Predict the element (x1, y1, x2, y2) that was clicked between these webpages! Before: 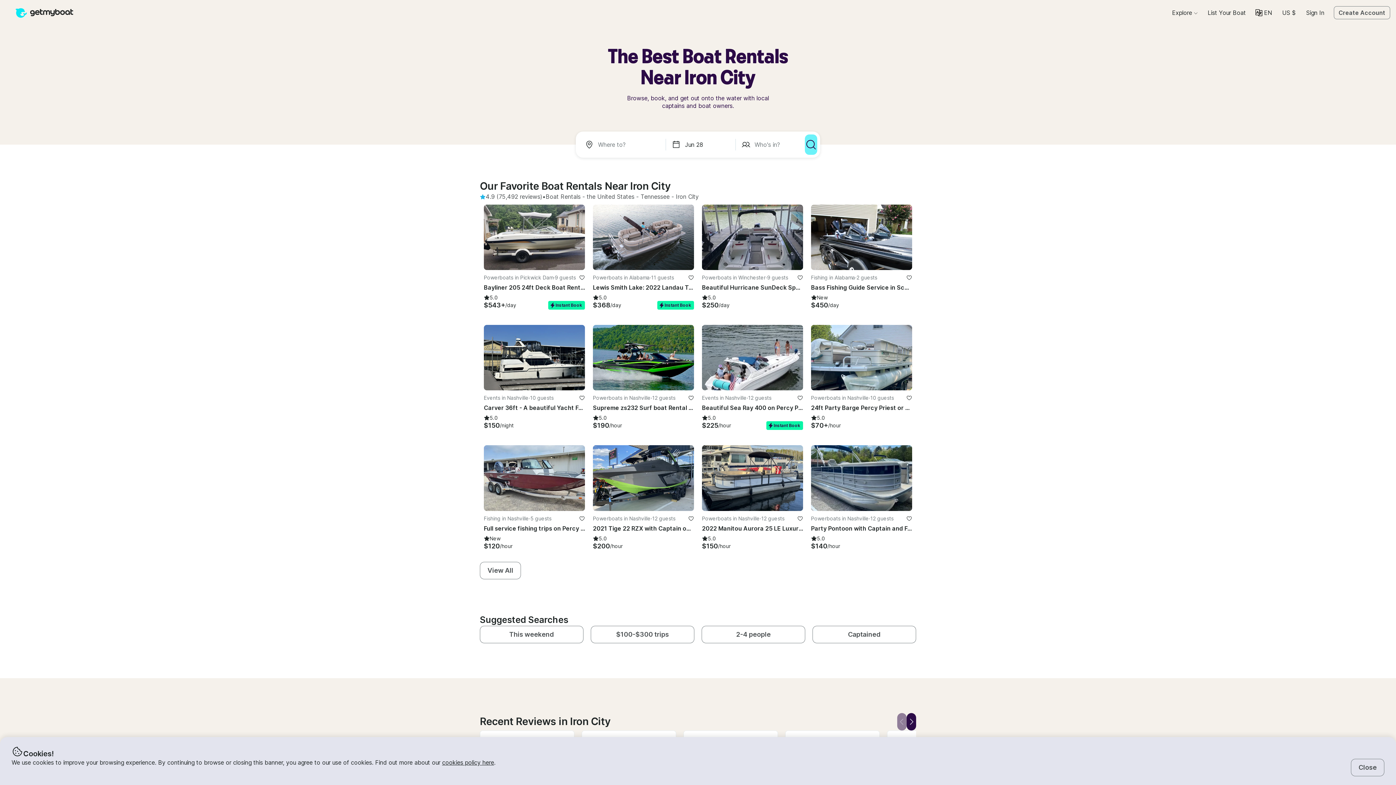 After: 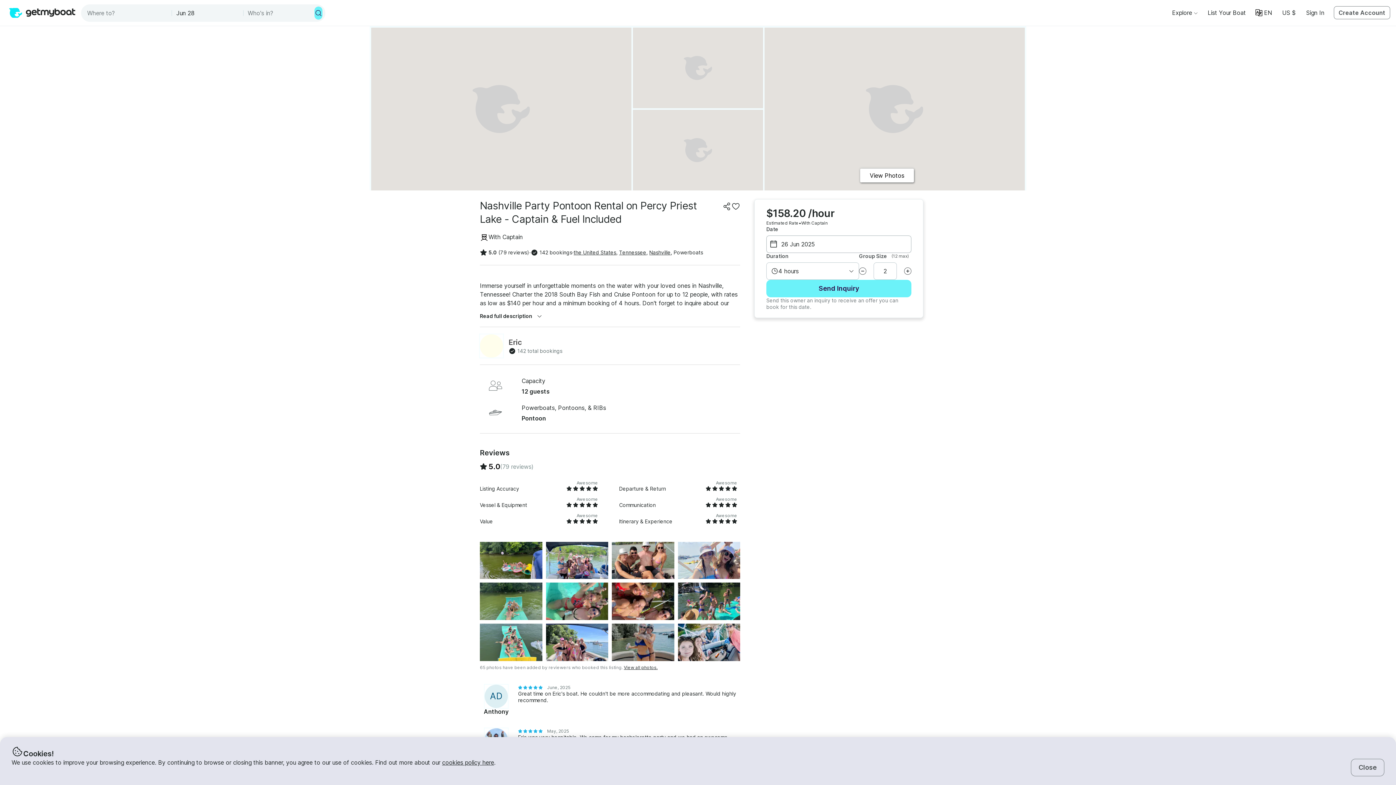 Action: bbox: (811, 445, 912, 511) label: Powerboats in Nashville